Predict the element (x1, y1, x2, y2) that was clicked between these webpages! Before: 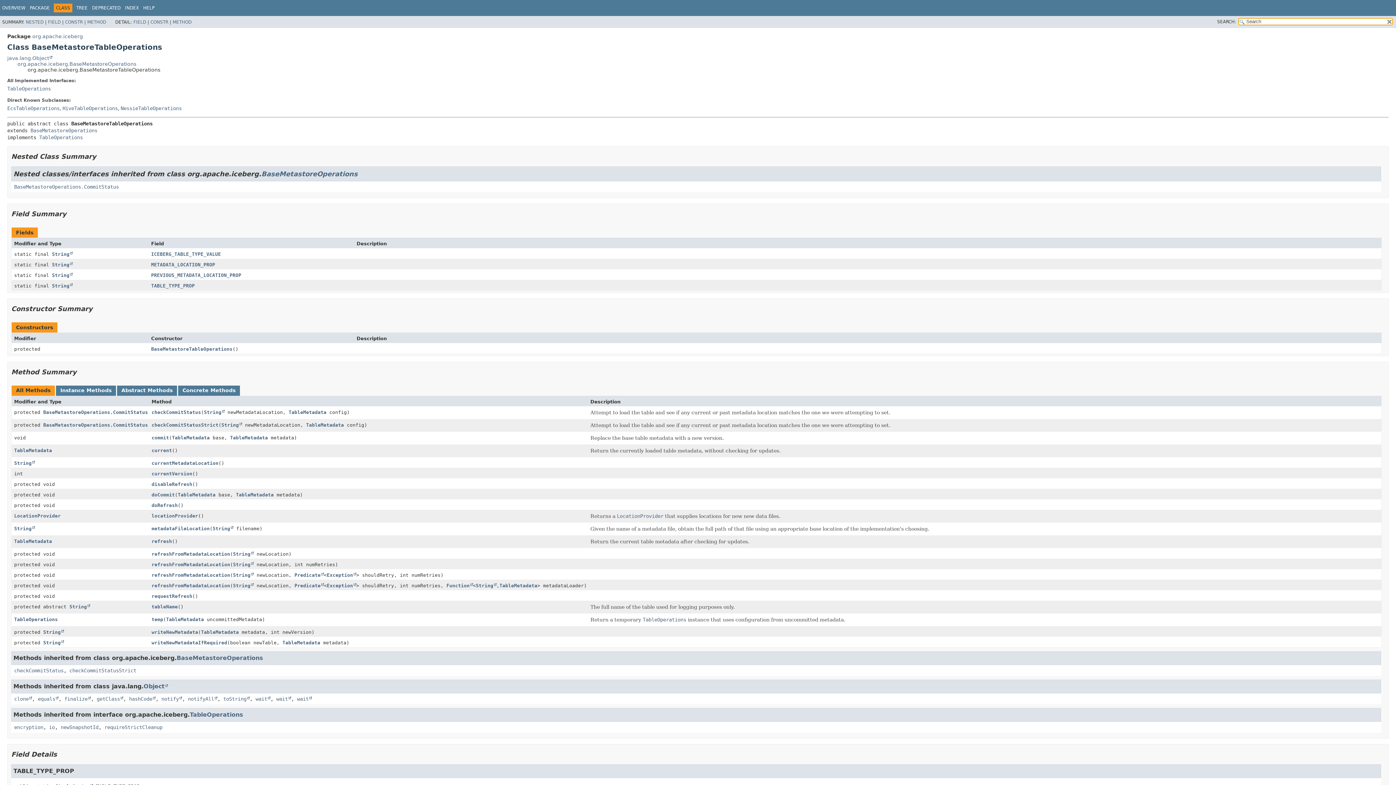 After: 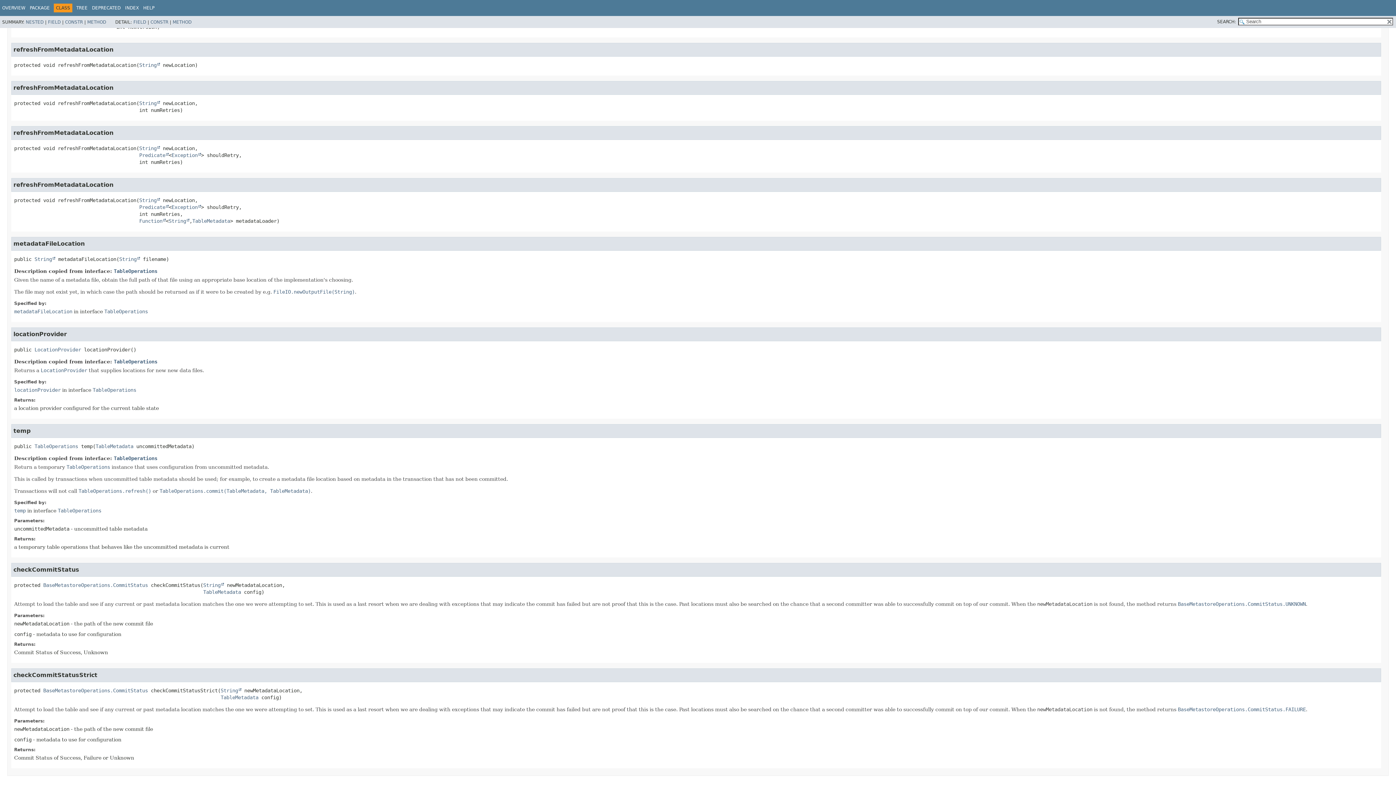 Action: bbox: (151, 572, 230, 578) label: refreshFromMetadataLocation